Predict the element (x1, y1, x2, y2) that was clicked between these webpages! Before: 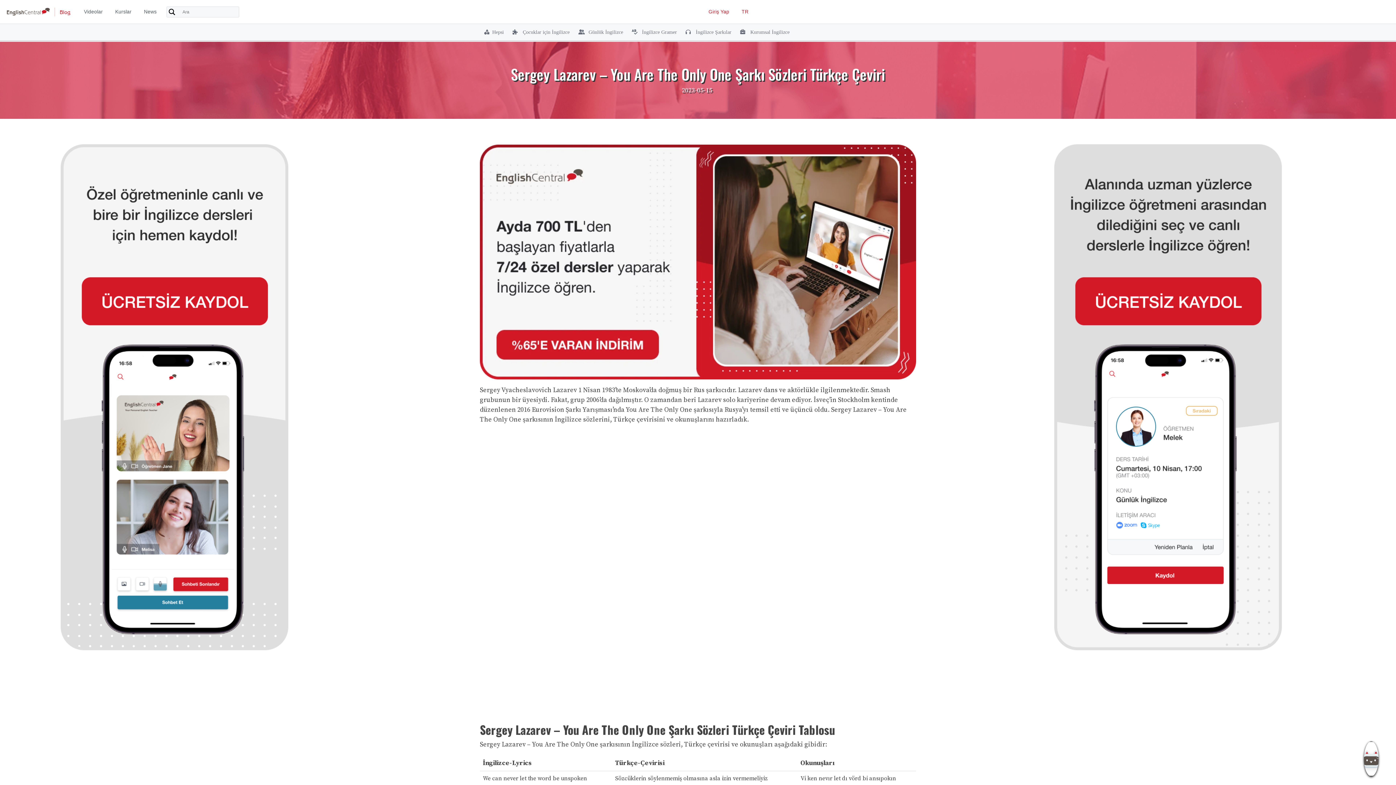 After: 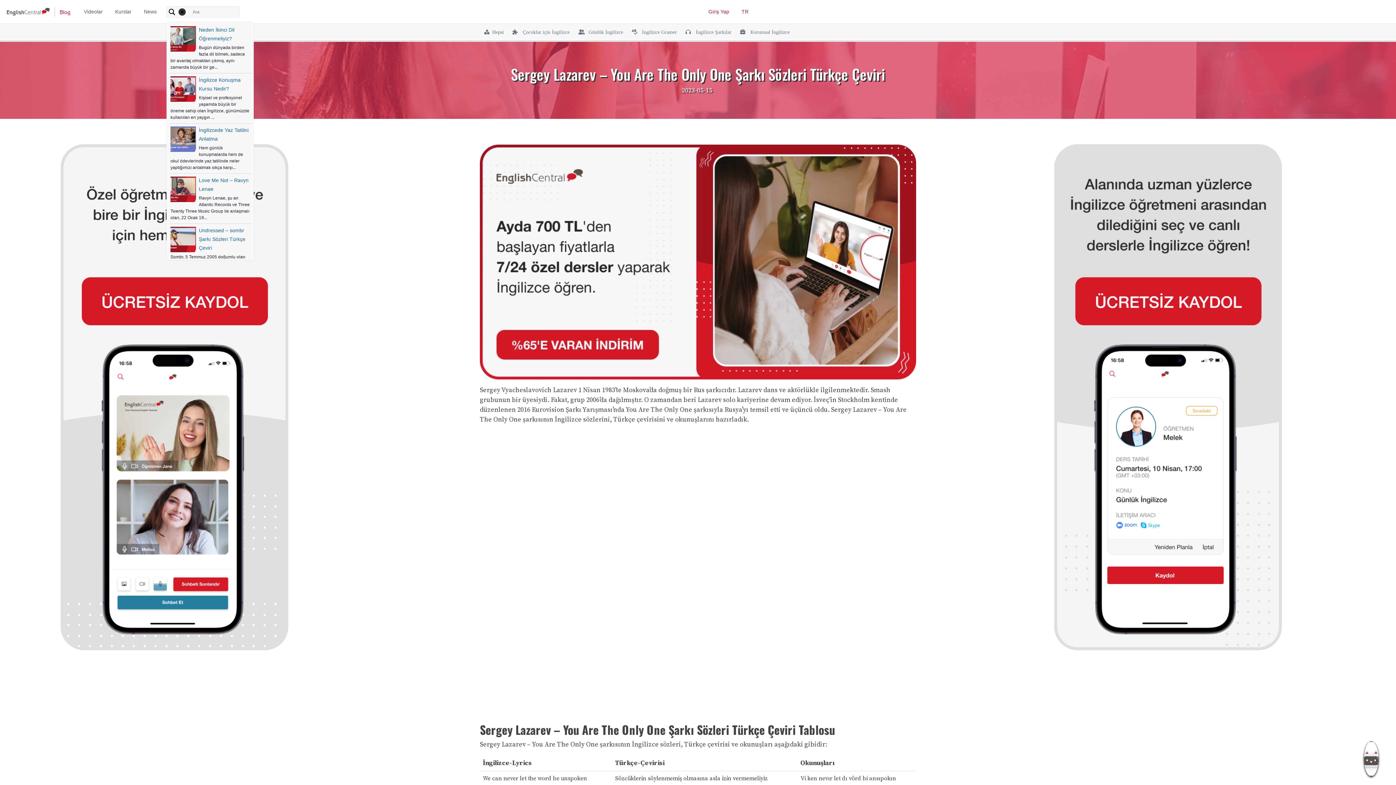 Action: label: Search magnifier button bbox: (166, 6, 177, 16)